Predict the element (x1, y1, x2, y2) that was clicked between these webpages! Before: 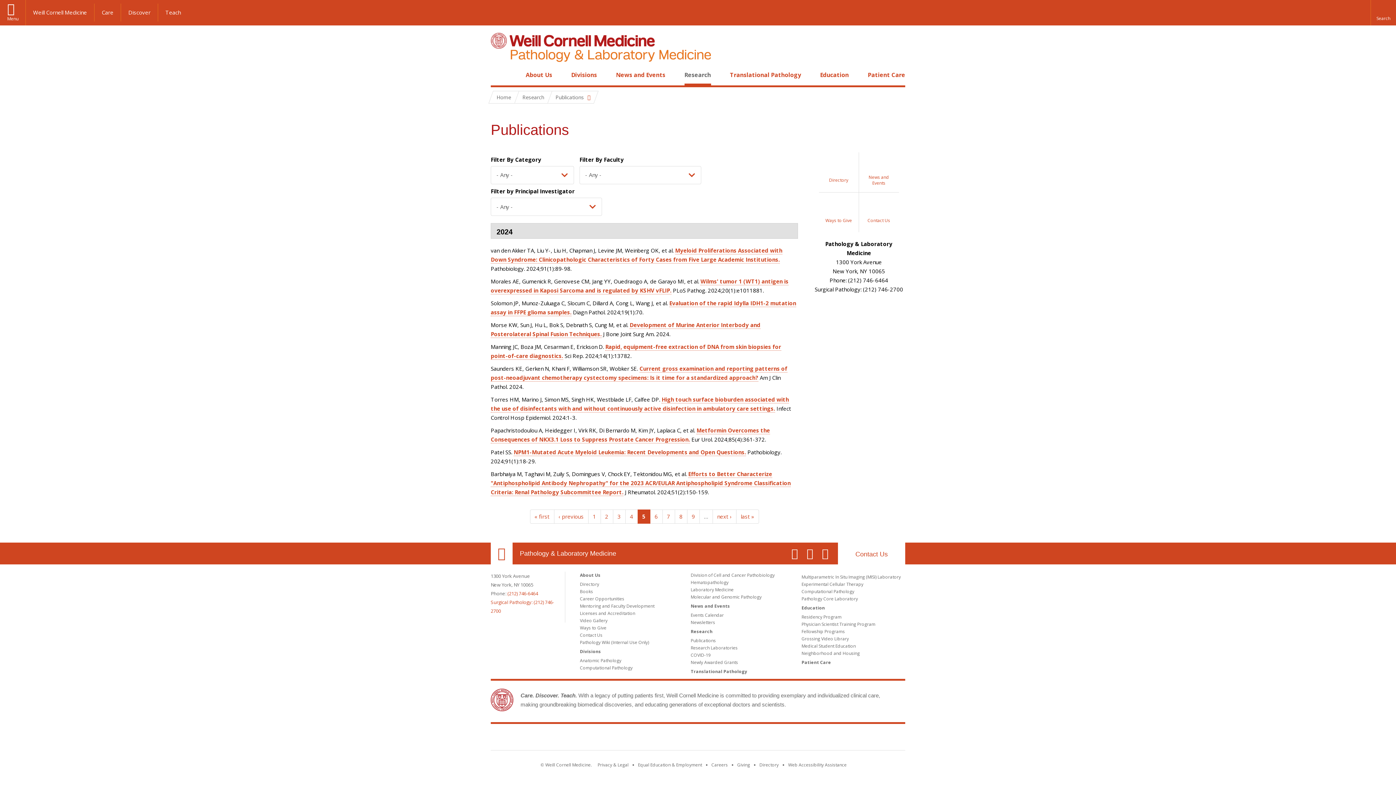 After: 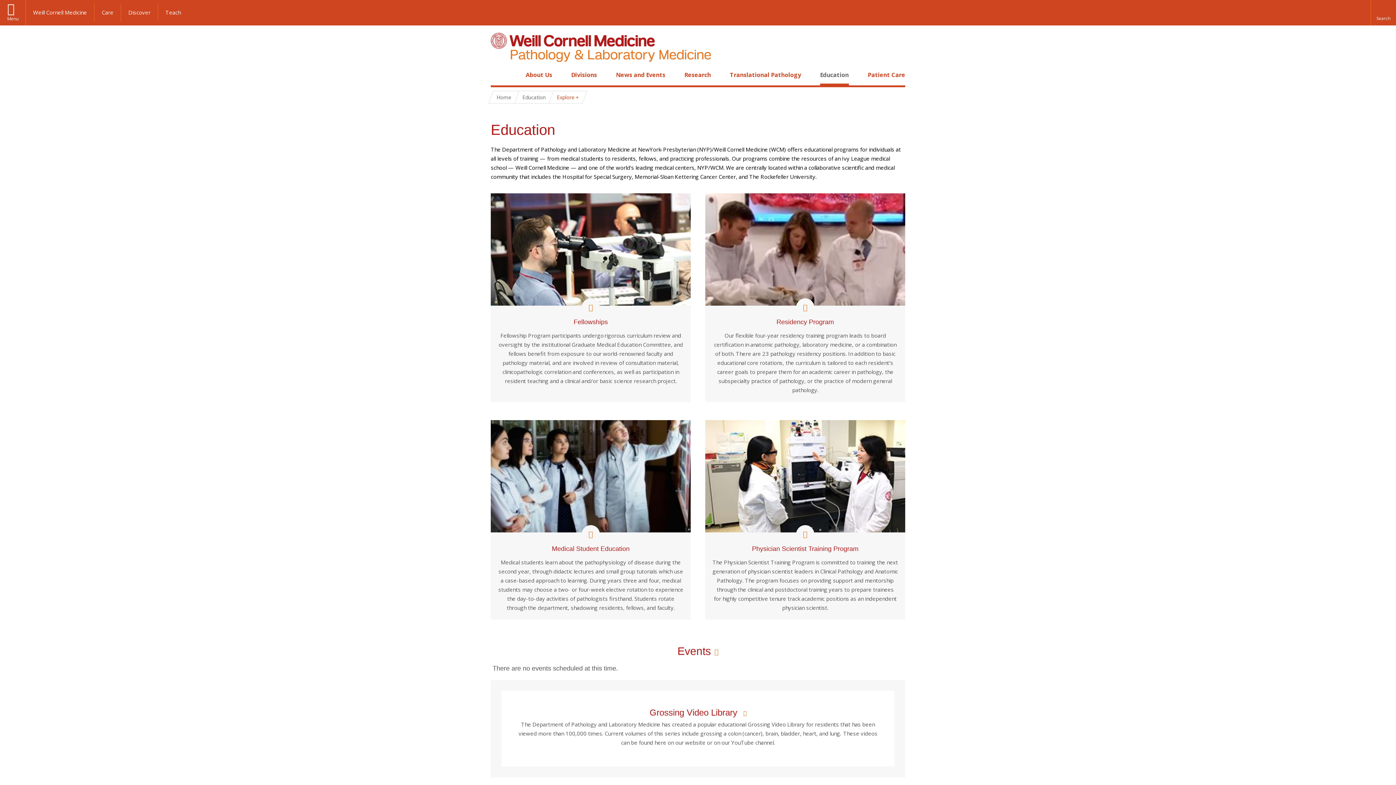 Action: bbox: (820, 70, 849, 78) label: Education